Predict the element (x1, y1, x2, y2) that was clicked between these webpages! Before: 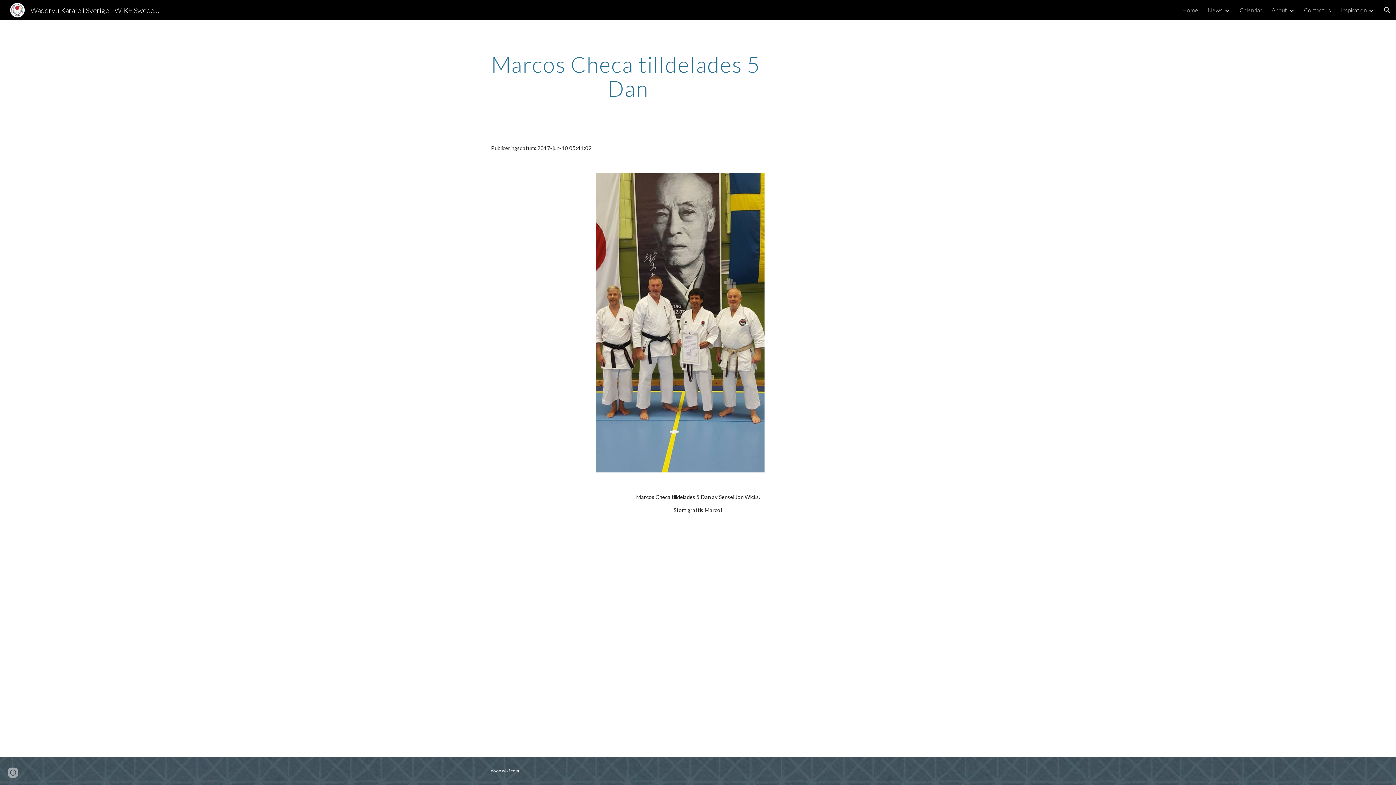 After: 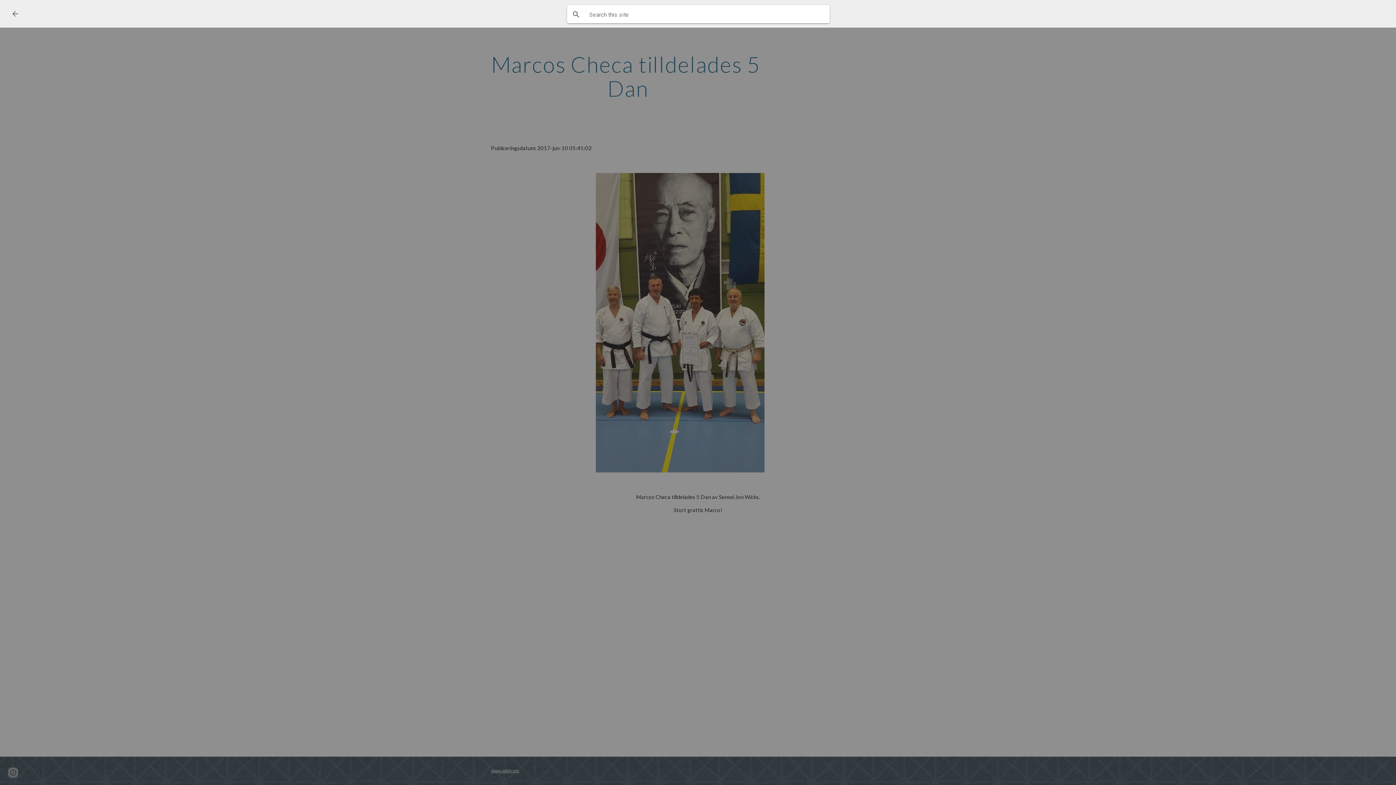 Action: label: Open search bar bbox: (1378, 1, 1396, 18)